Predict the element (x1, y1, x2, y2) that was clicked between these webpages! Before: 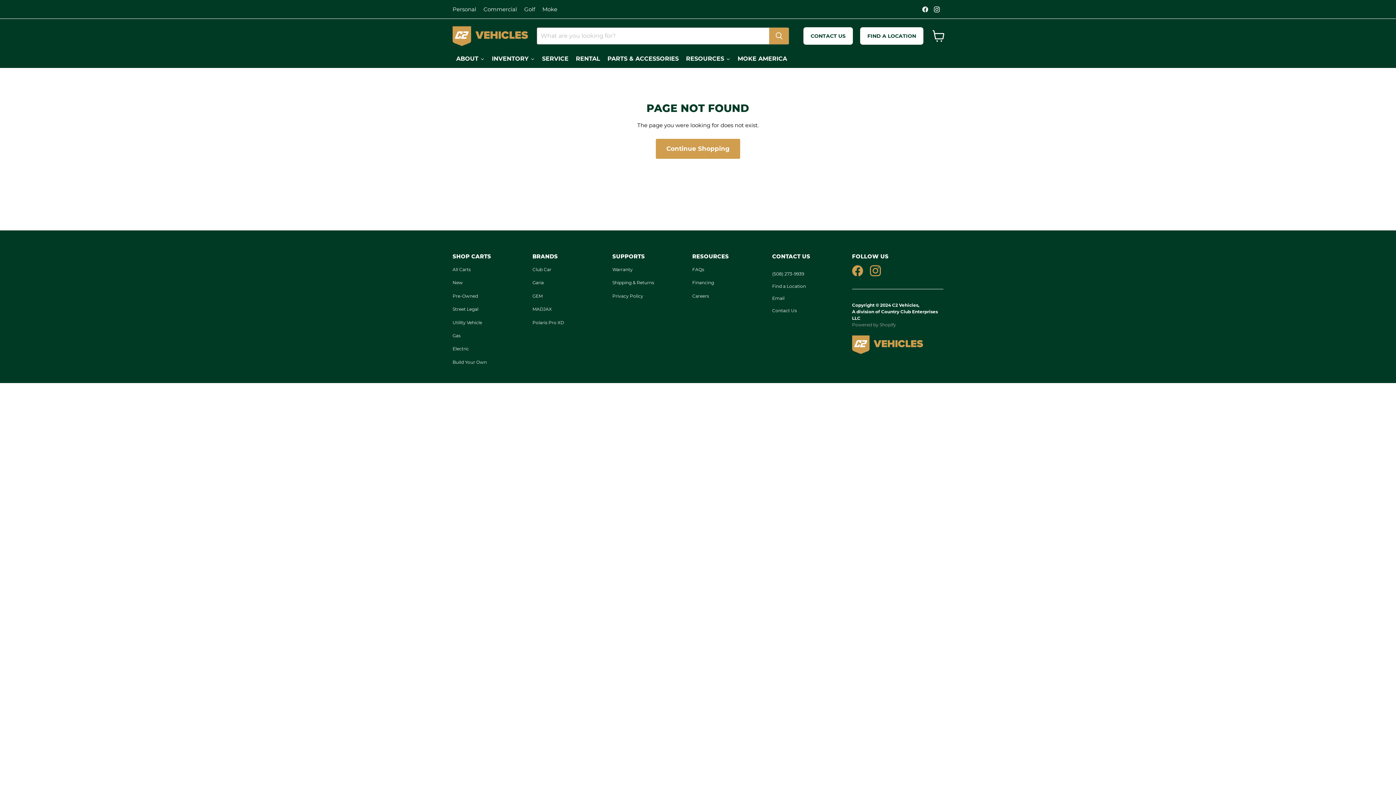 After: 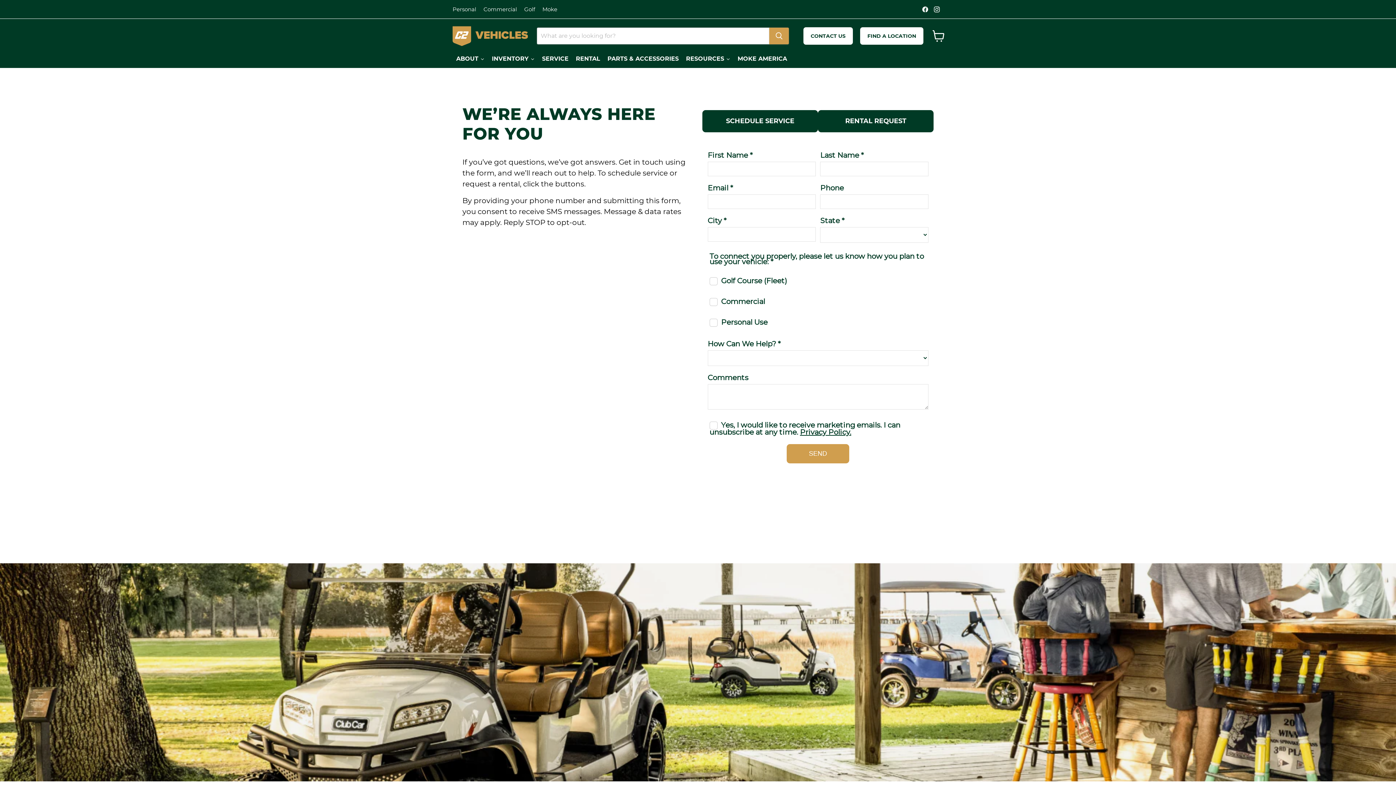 Action: bbox: (803, 27, 853, 44) label: CONTACT US